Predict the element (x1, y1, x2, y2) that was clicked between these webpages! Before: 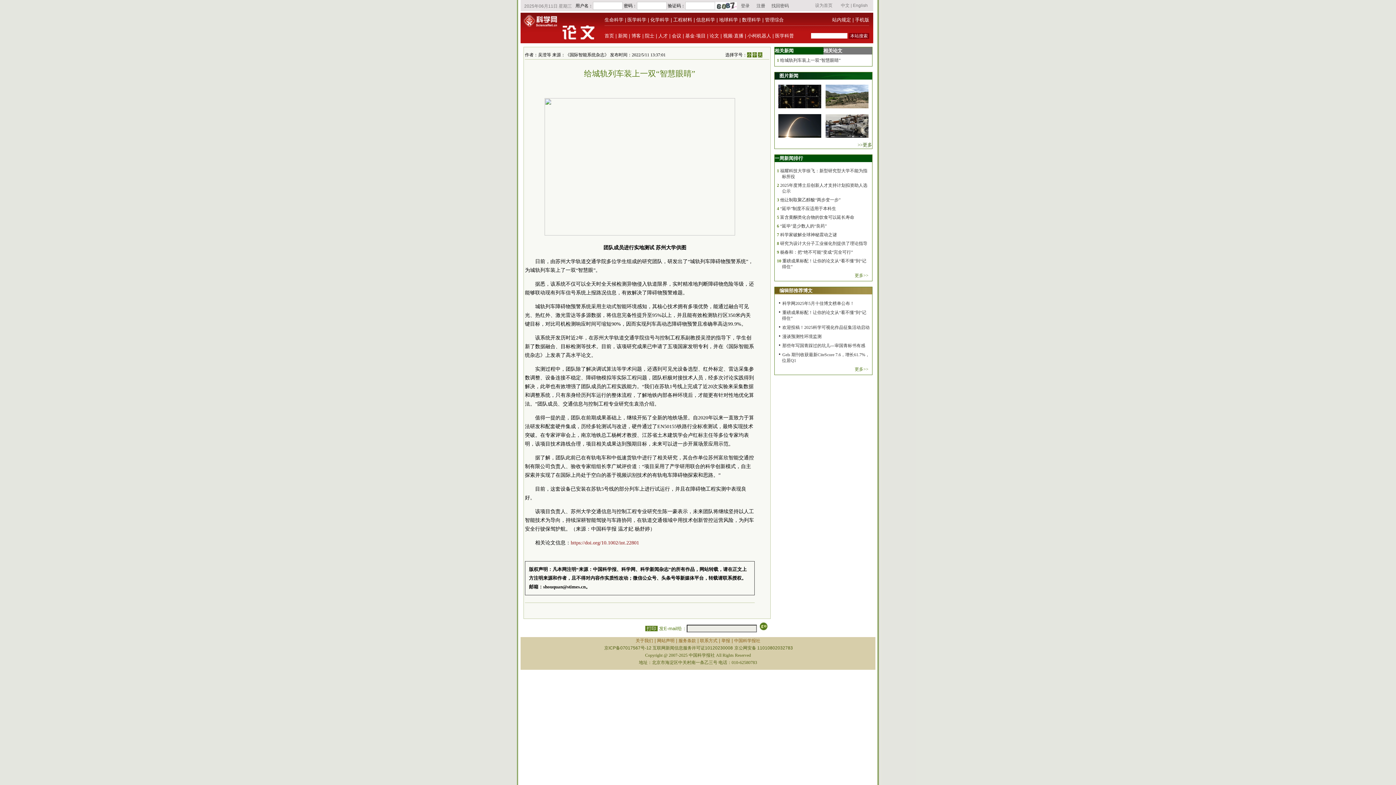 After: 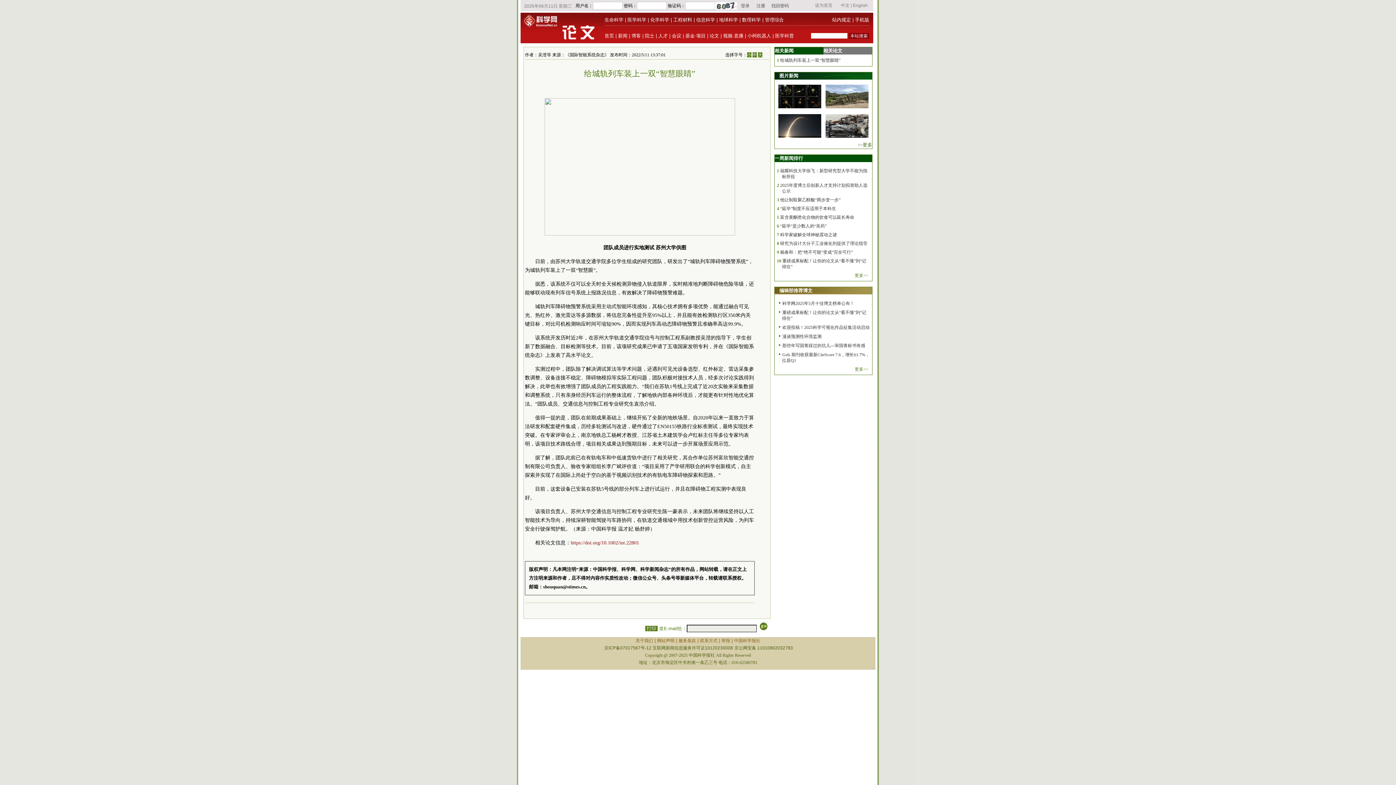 Action: bbox: (657, 638, 674, 643) label: 网站声明